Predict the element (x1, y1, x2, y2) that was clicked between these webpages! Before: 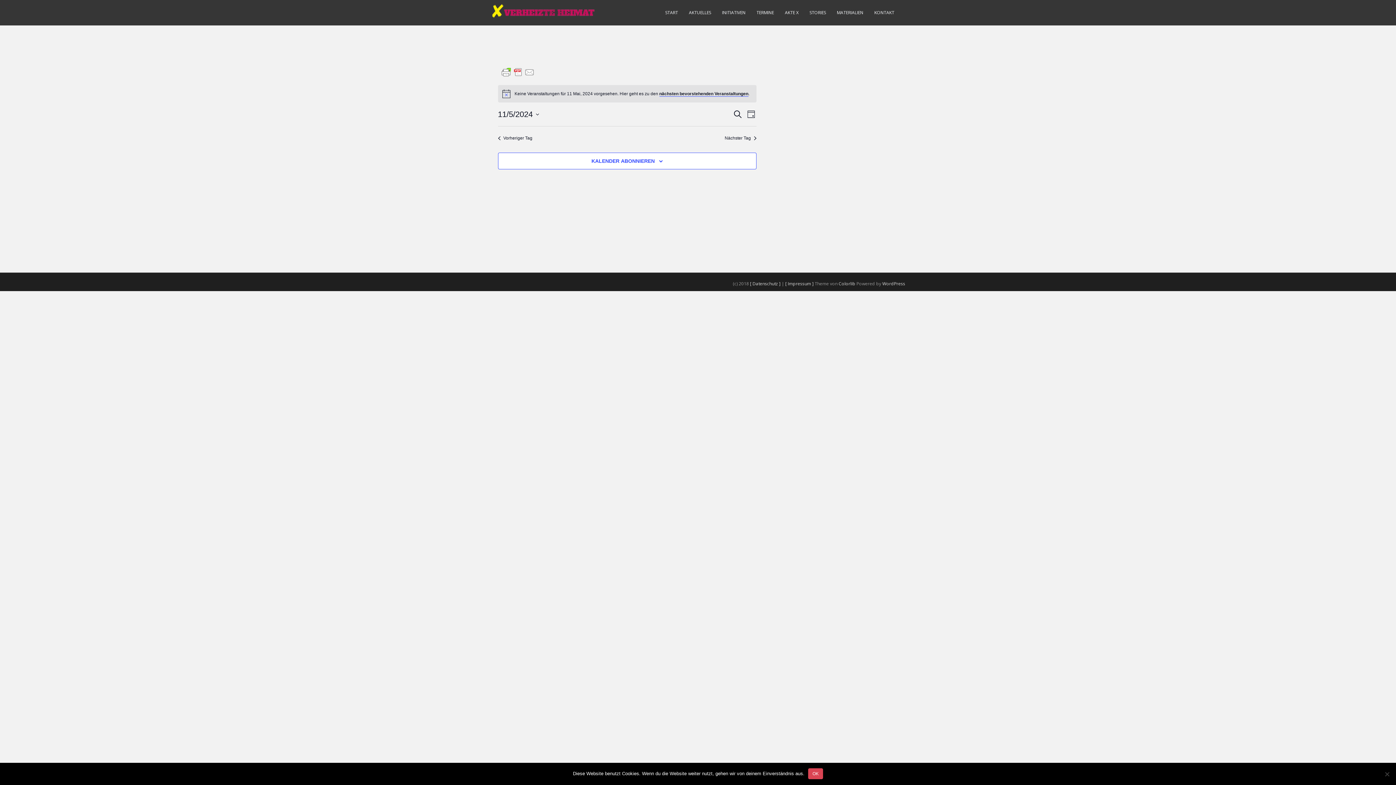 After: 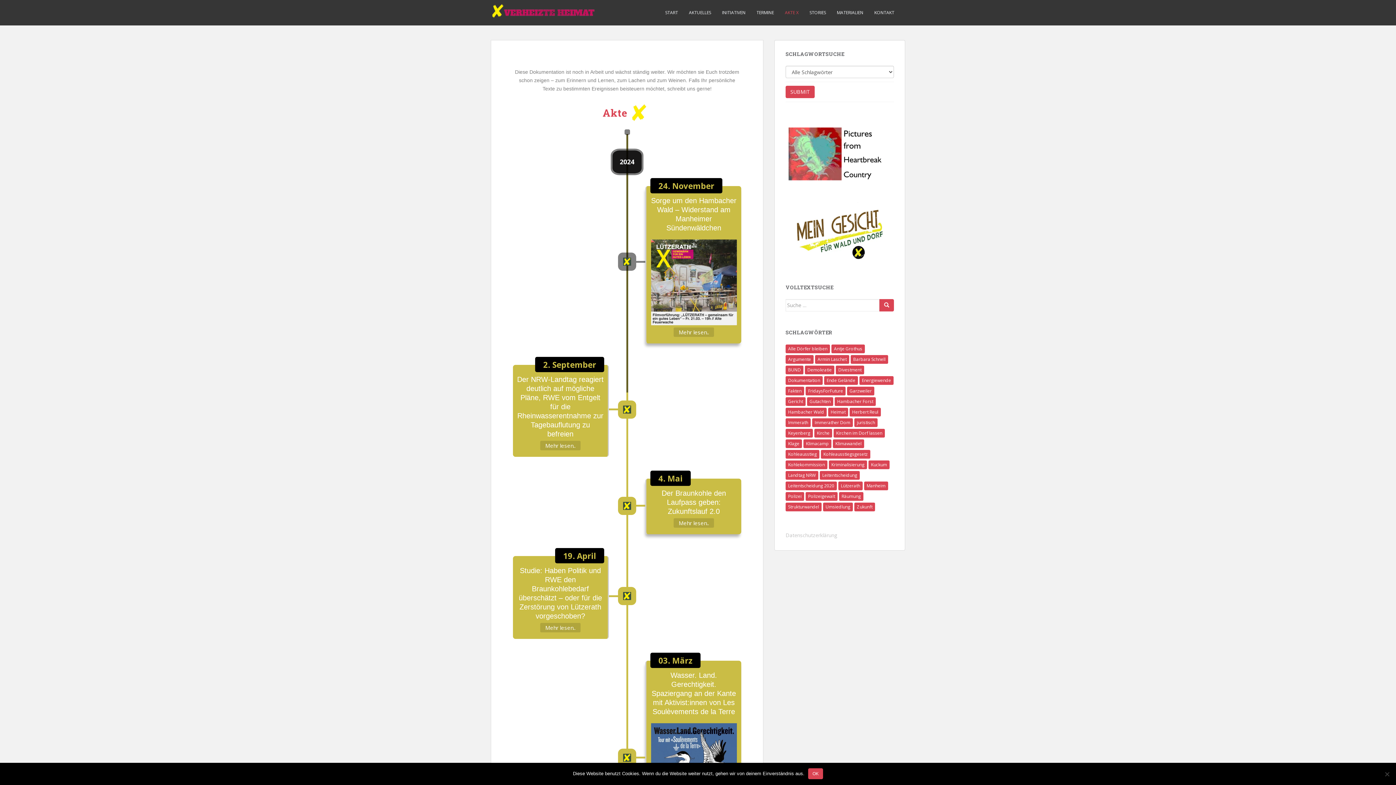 Action: label: AKTE X bbox: (785, 5, 798, 20)